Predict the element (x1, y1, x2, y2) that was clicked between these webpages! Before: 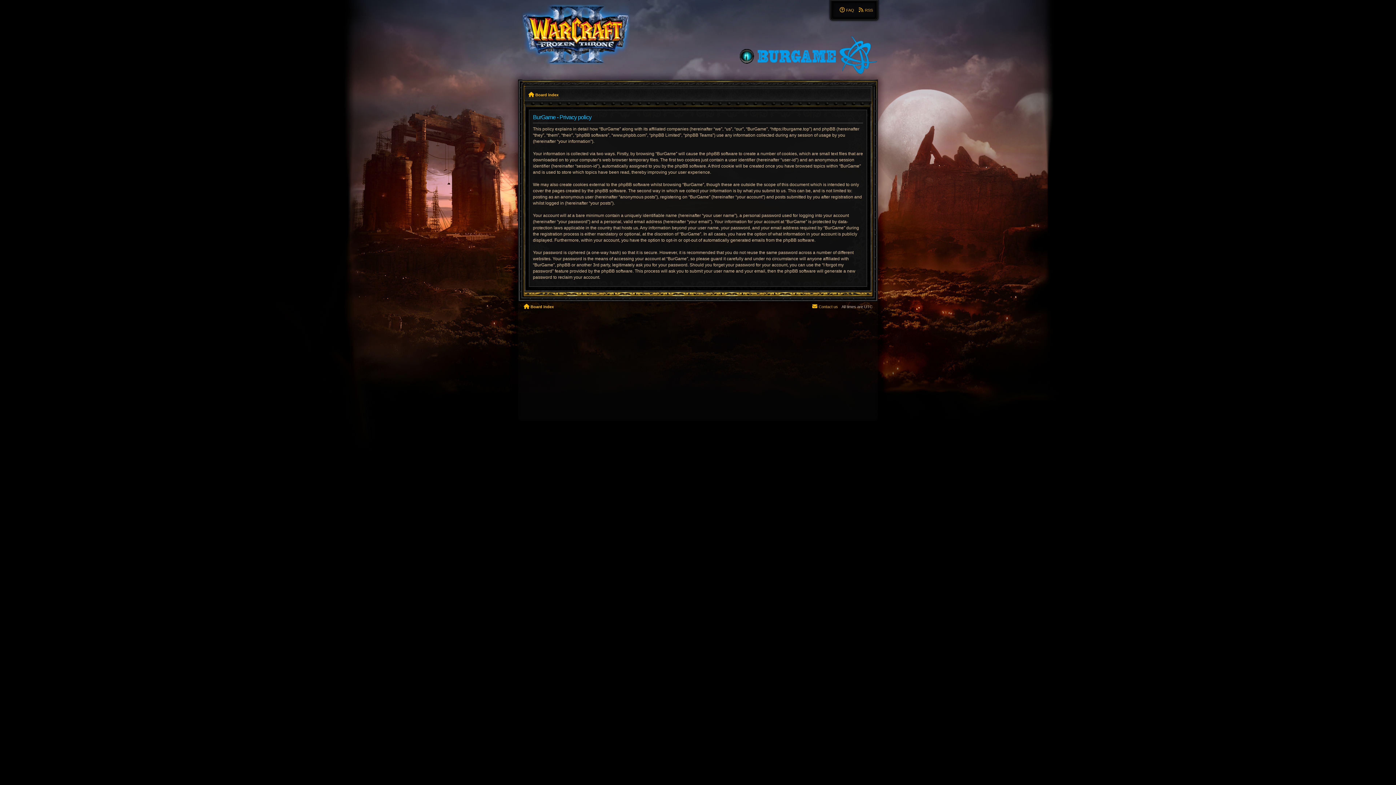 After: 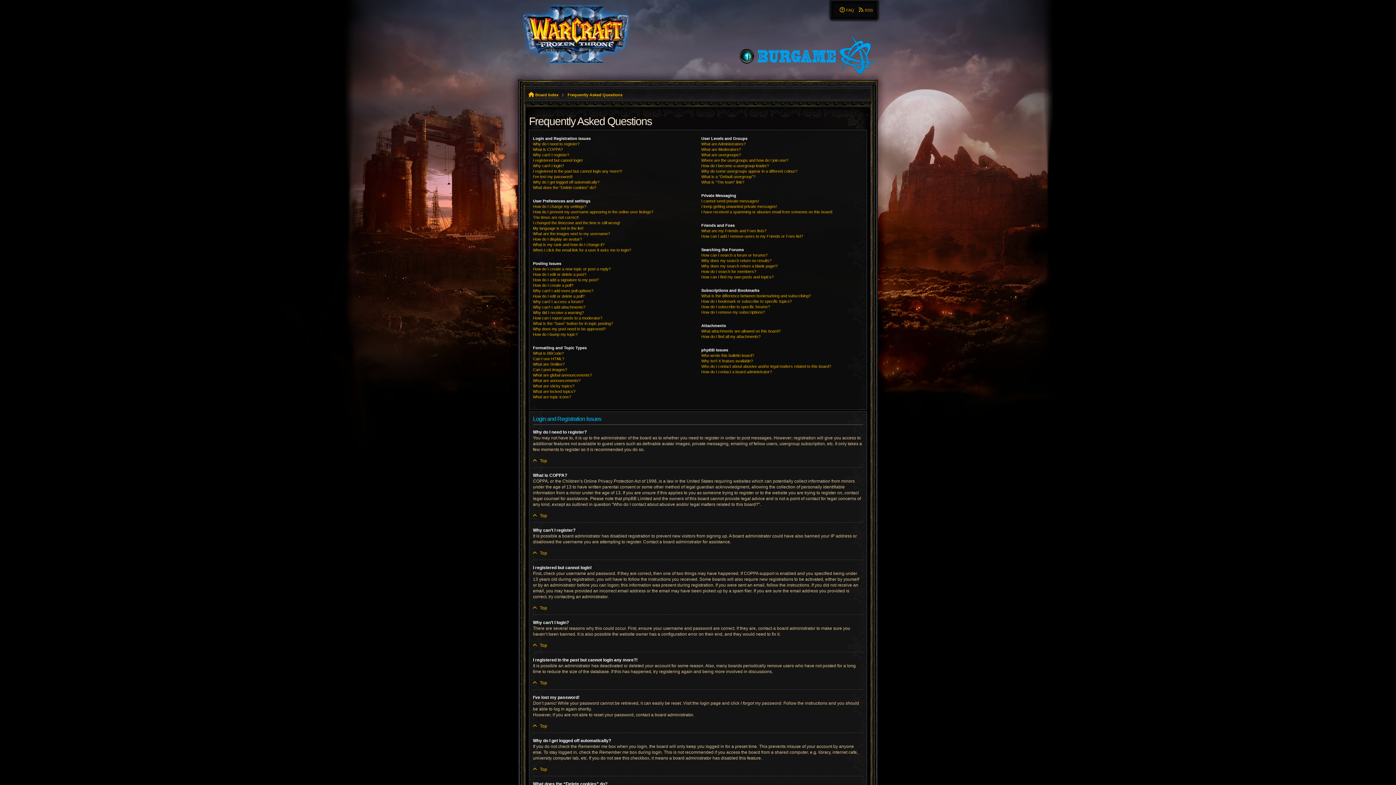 Action: bbox: (839, 5, 854, 14) label: FAQ